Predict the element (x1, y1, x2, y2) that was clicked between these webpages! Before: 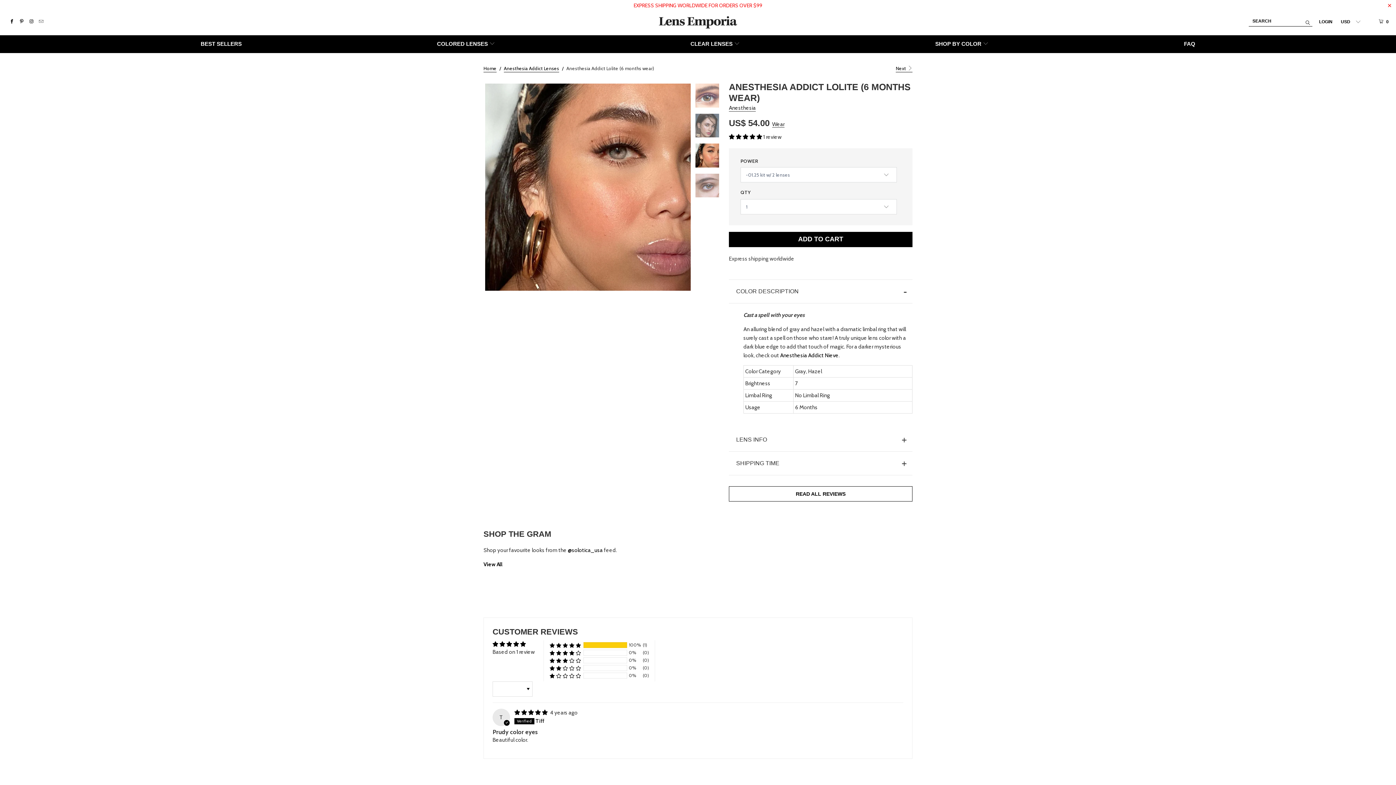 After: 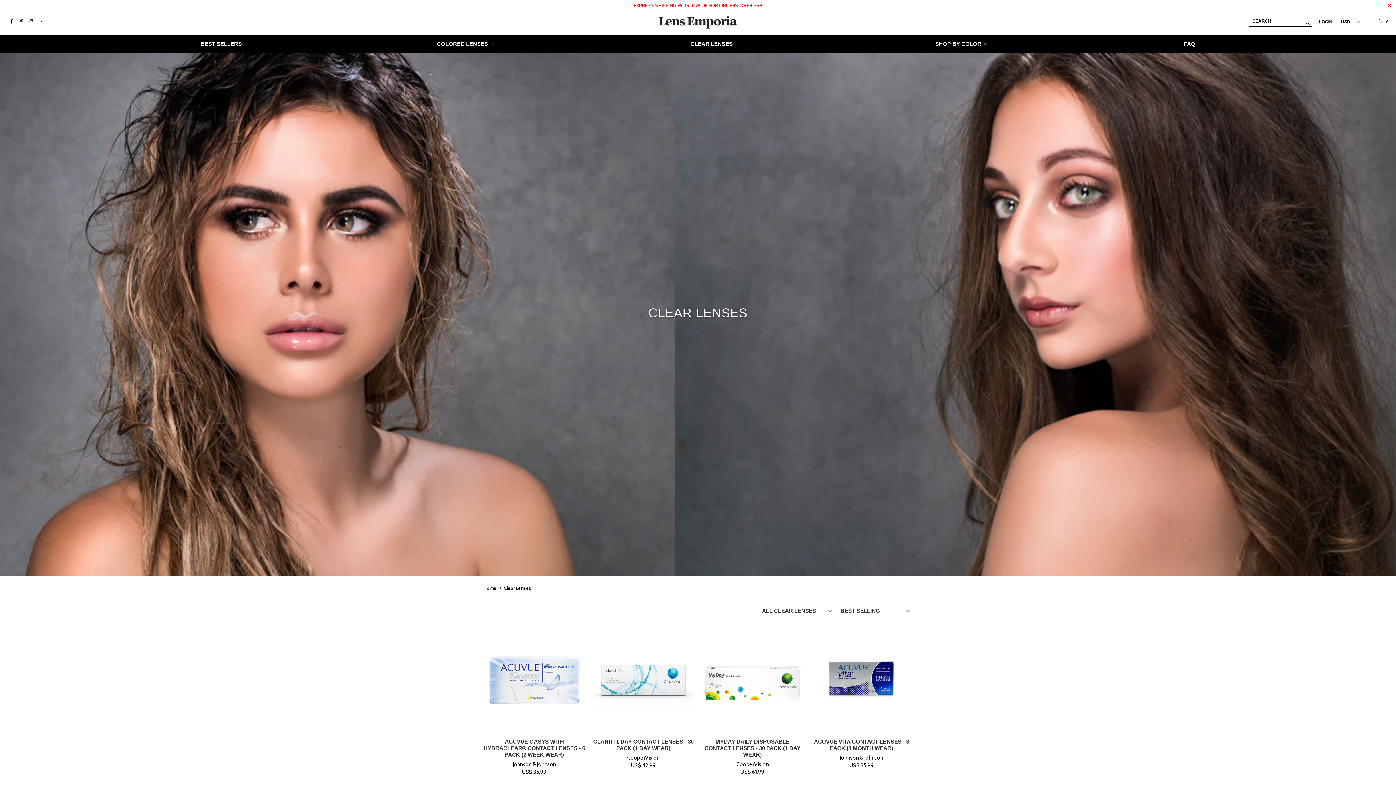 Action: bbox: (690, 35, 740, 53) label: CLEAR LENSES 